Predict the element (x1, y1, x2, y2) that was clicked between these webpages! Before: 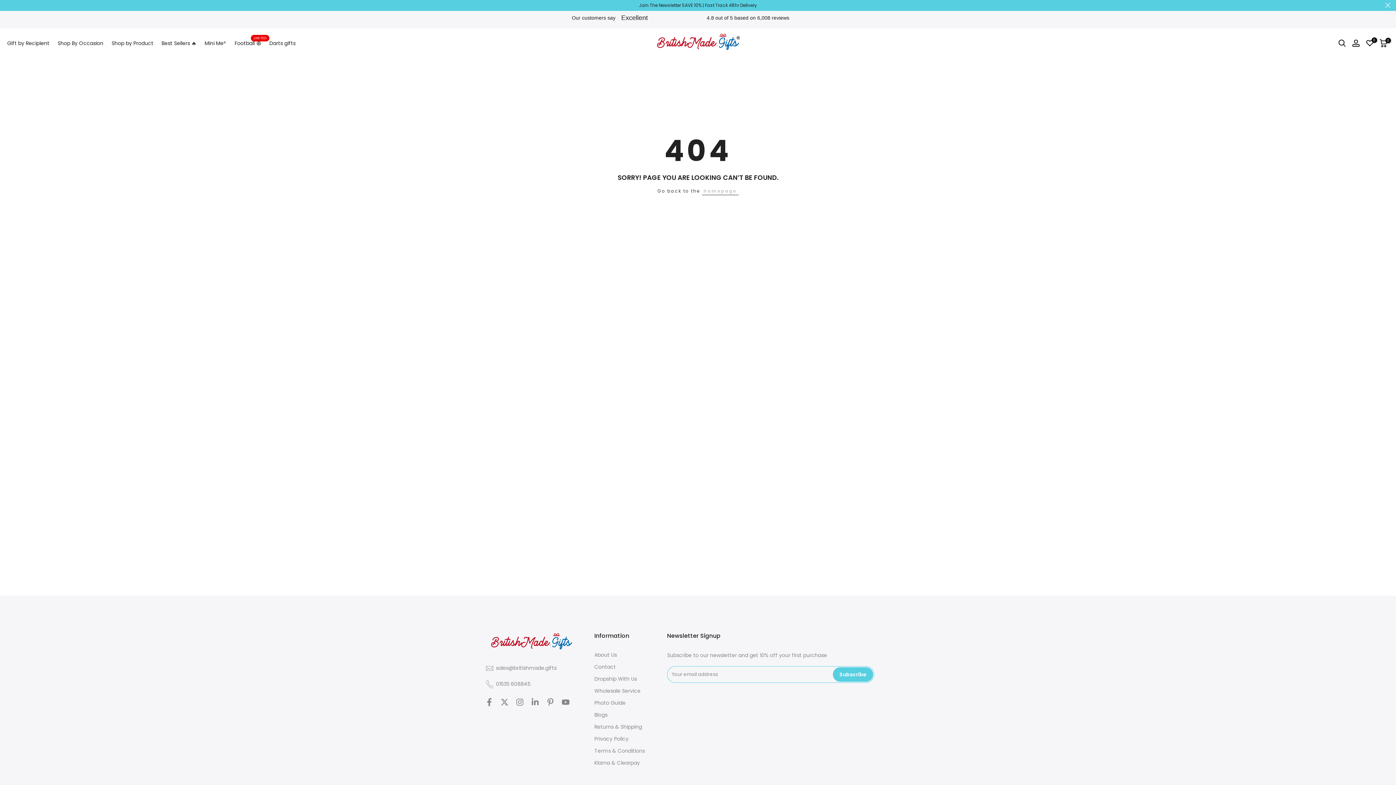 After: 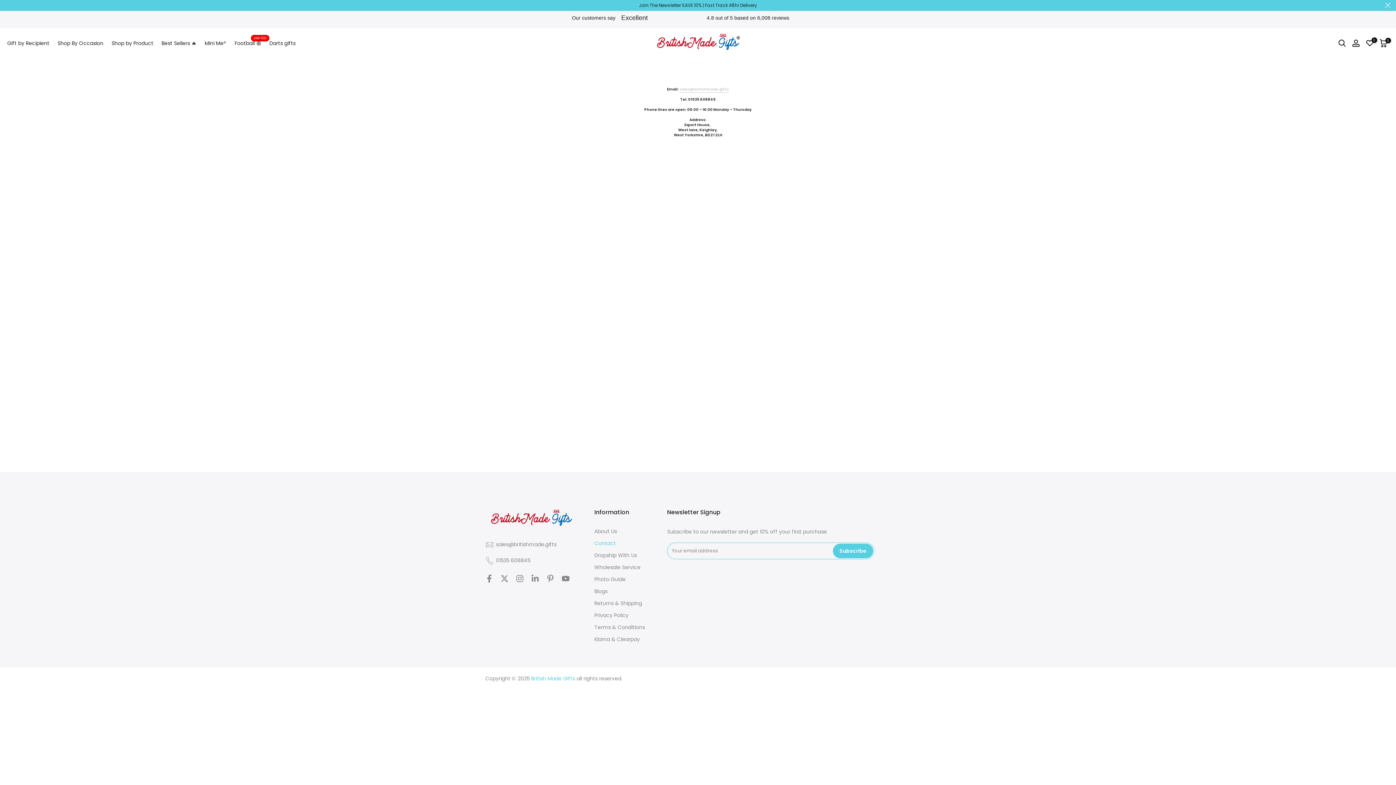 Action: label: Contact bbox: (594, 663, 616, 670)